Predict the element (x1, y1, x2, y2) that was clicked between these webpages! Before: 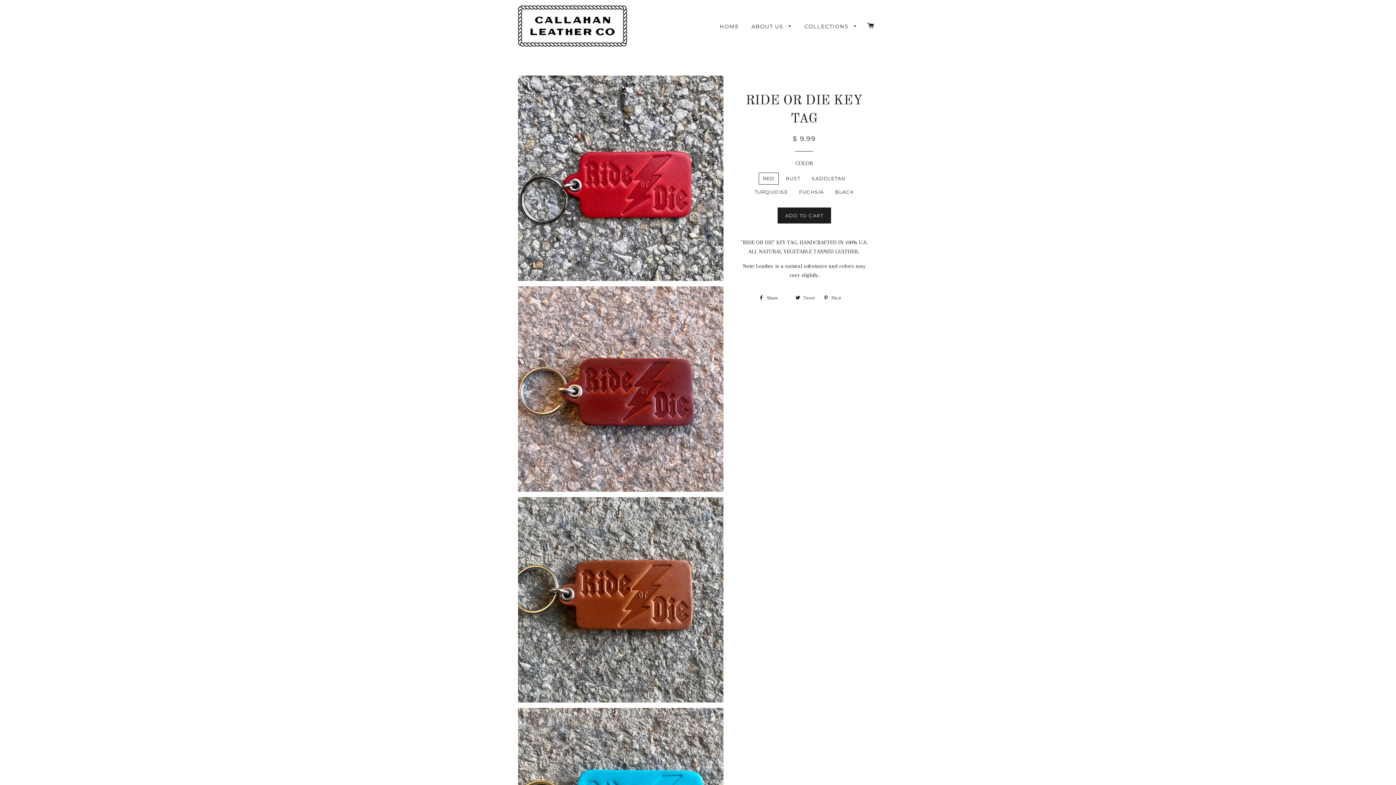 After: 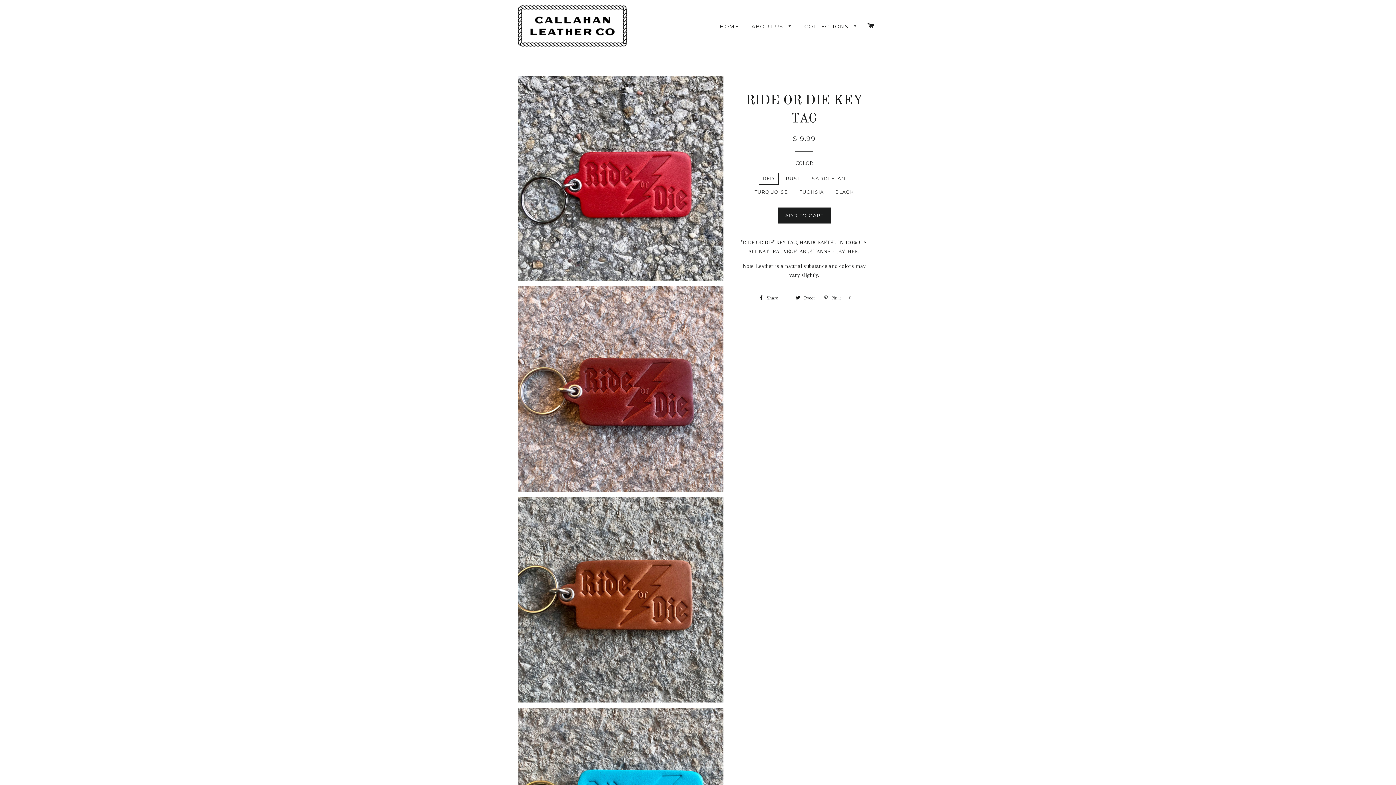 Action: label:  Pin it 0
Pin on Pinterest bbox: (820, 292, 853, 303)